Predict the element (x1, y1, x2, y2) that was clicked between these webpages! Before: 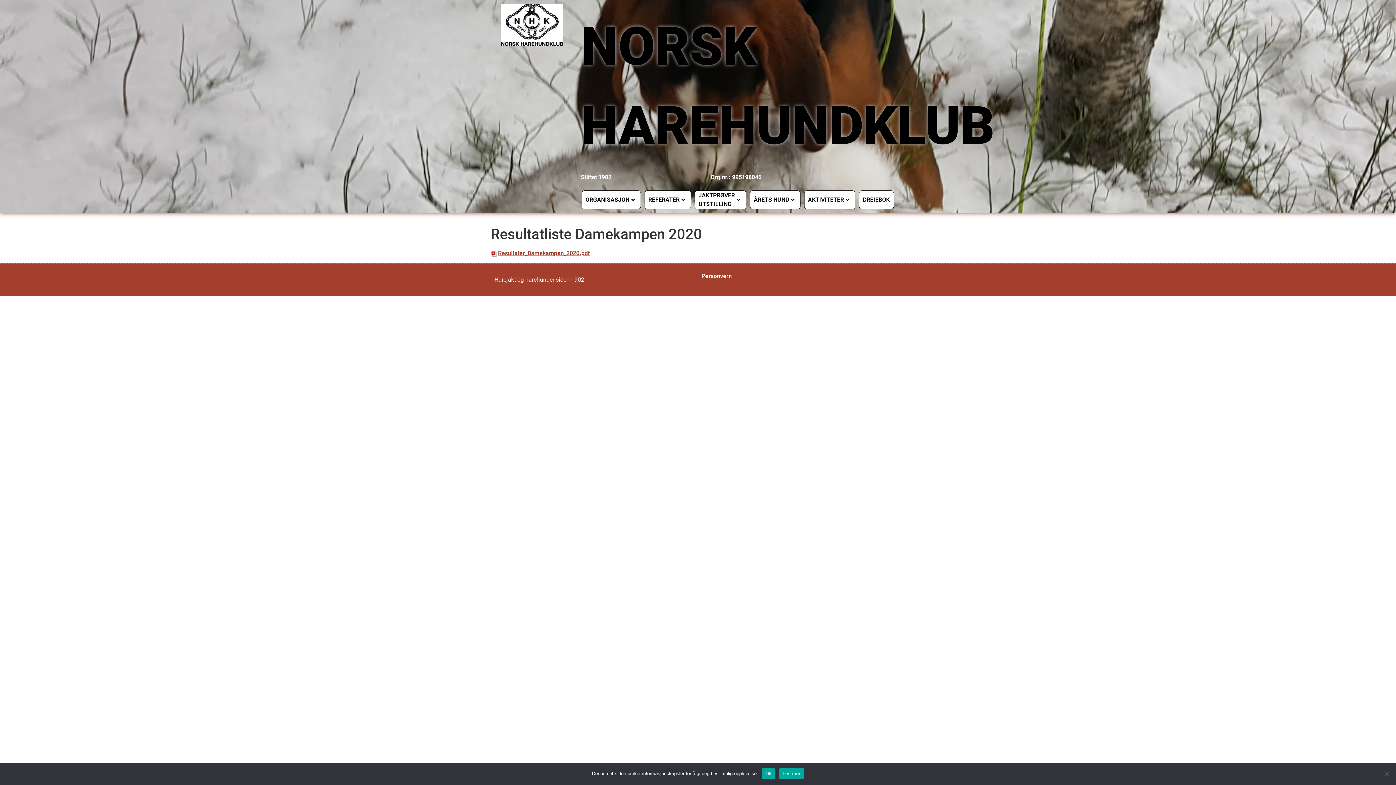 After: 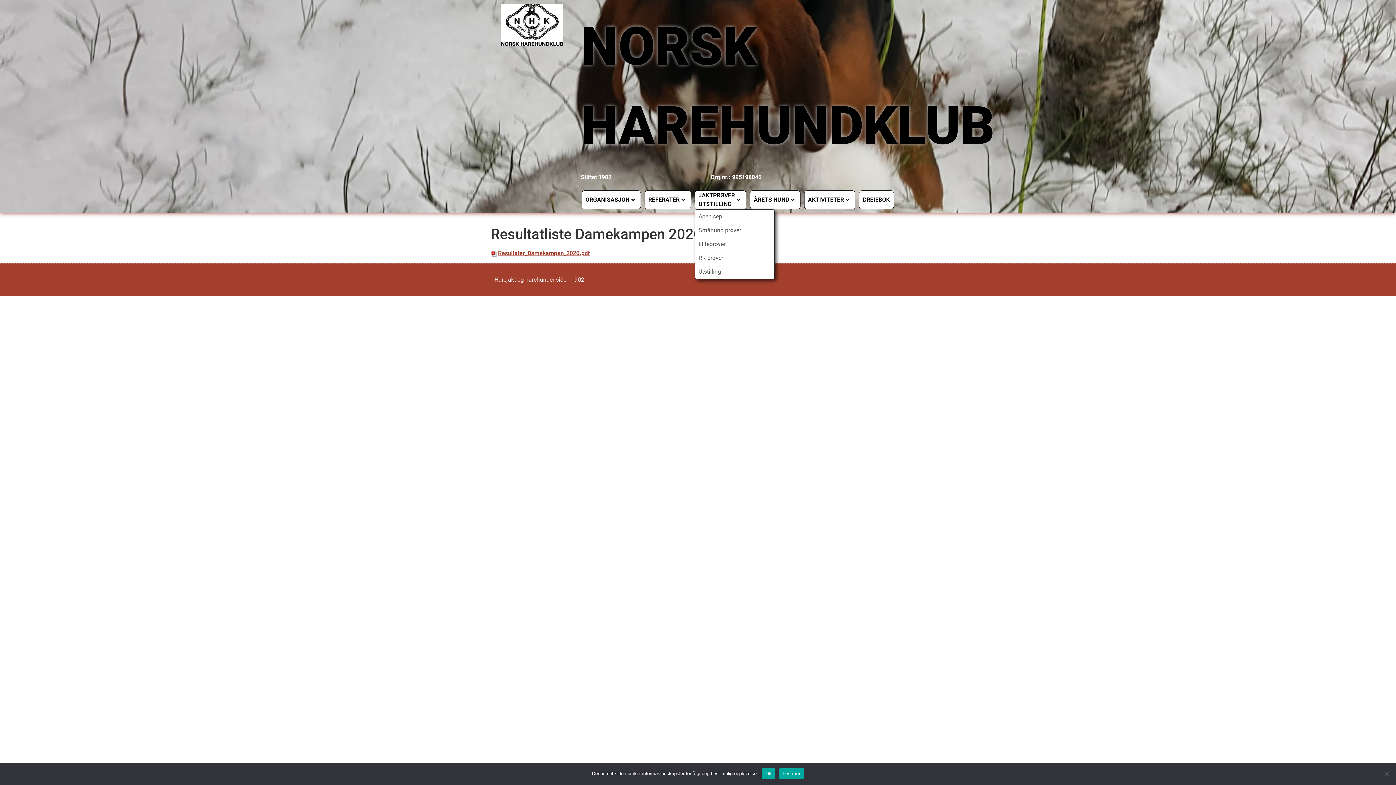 Action: label: JAKTPRØVER
UTSTILLING bbox: (694, 190, 746, 209)